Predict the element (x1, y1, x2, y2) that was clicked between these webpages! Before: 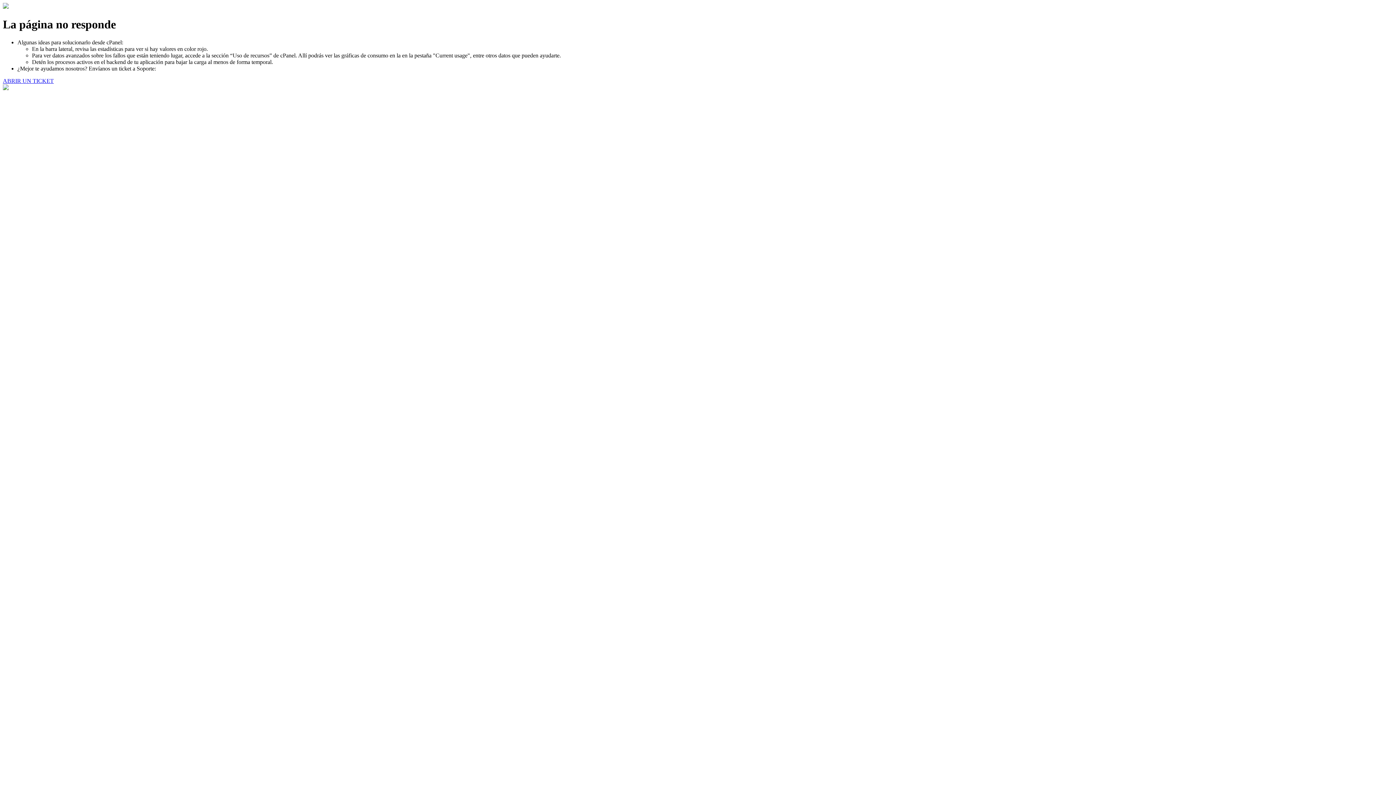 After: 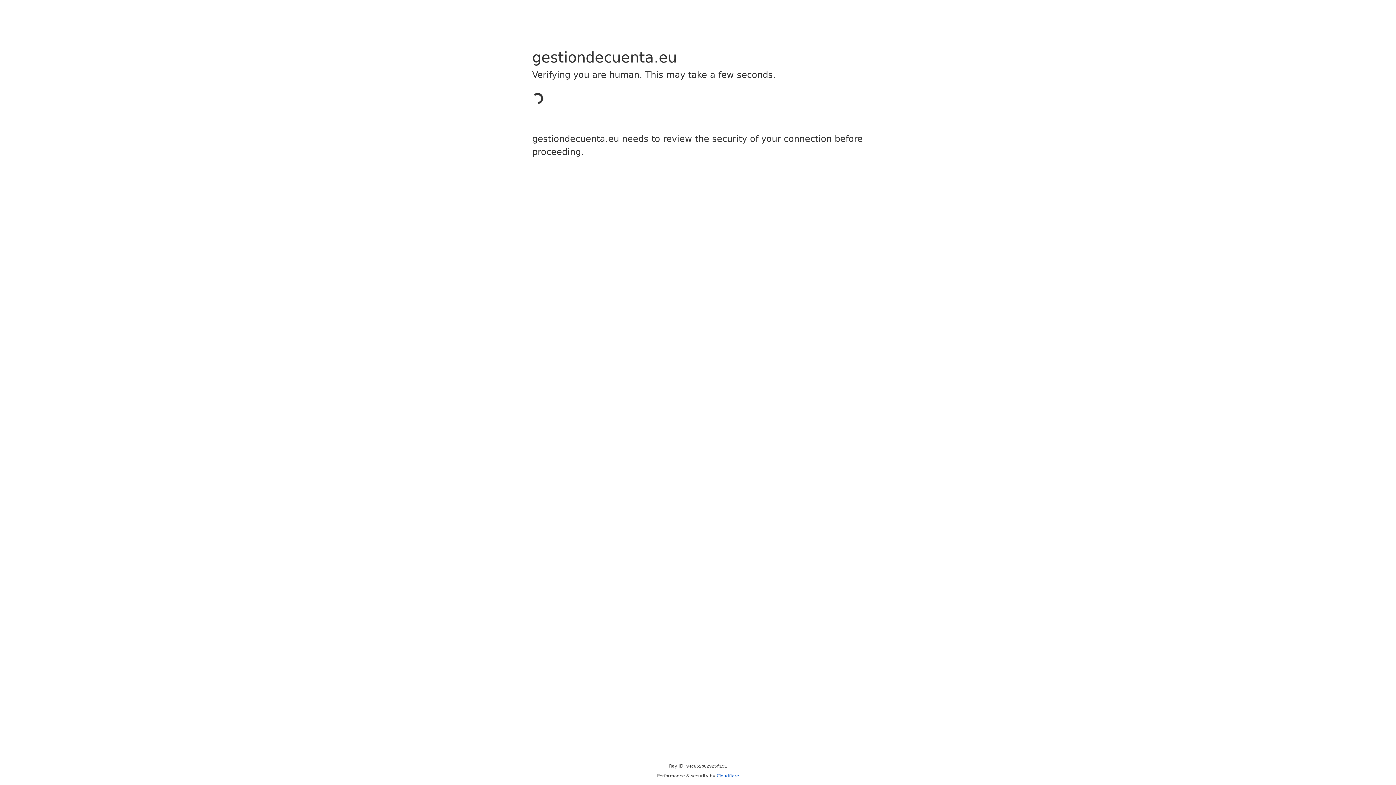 Action: label: ABRIR UN TICKET bbox: (2, 77, 53, 83)